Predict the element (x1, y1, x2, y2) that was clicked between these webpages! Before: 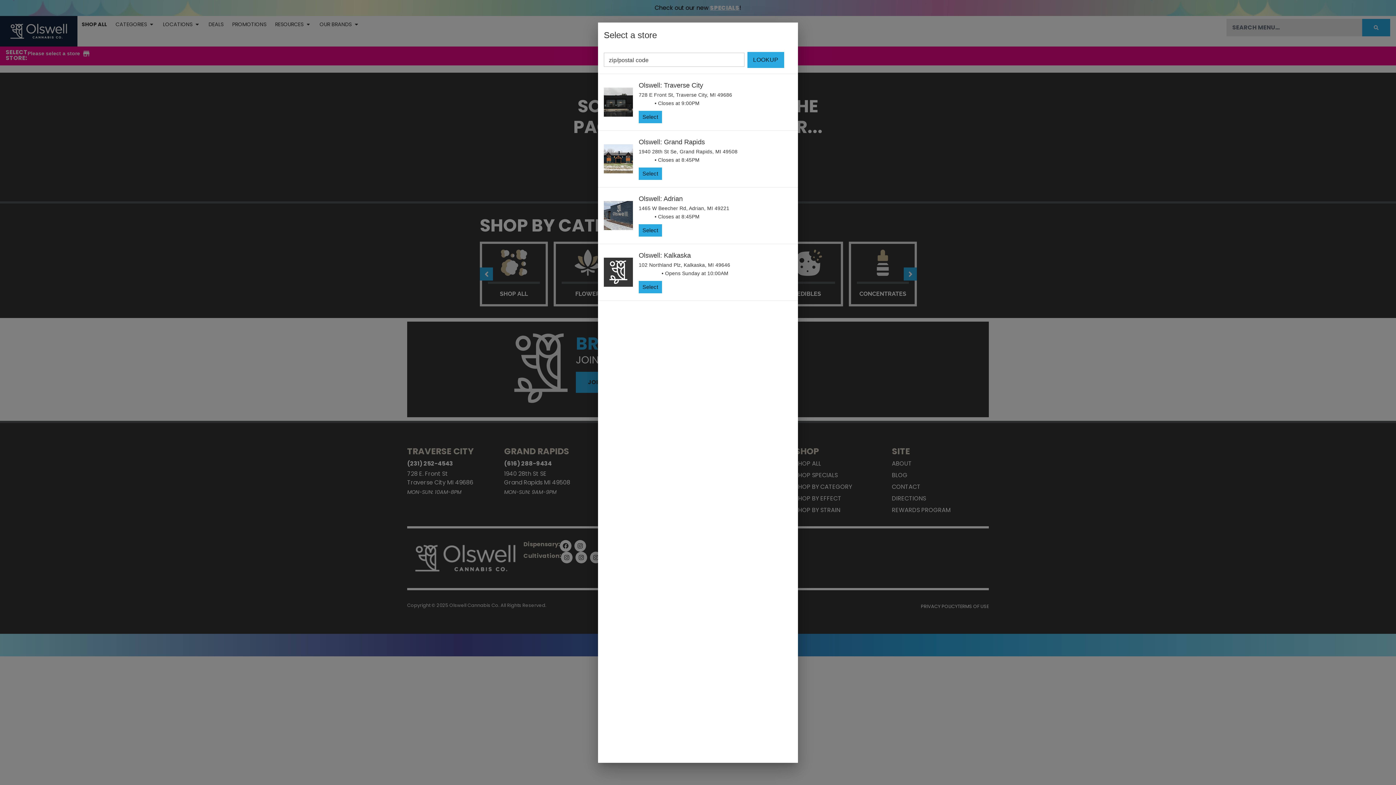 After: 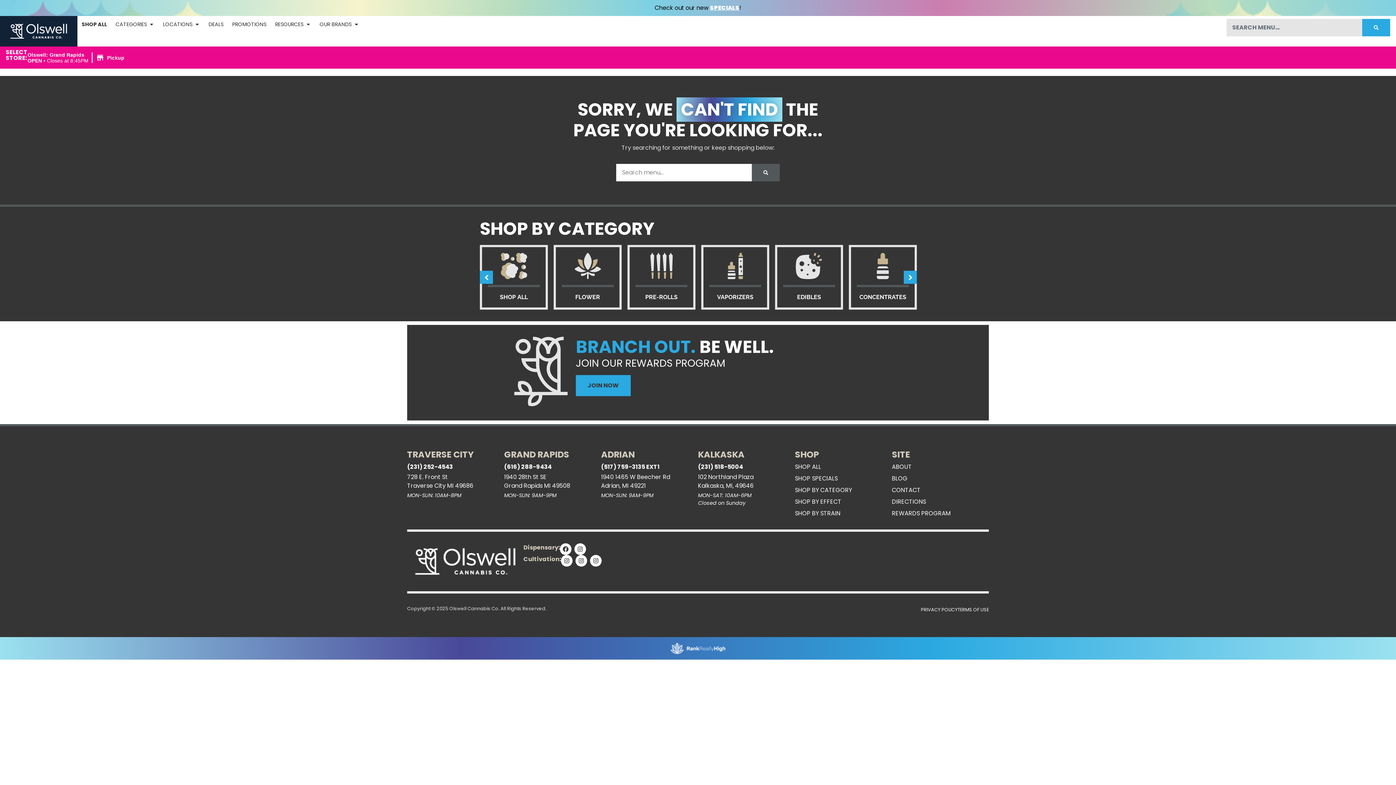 Action: label: Select bbox: (638, 167, 662, 179)